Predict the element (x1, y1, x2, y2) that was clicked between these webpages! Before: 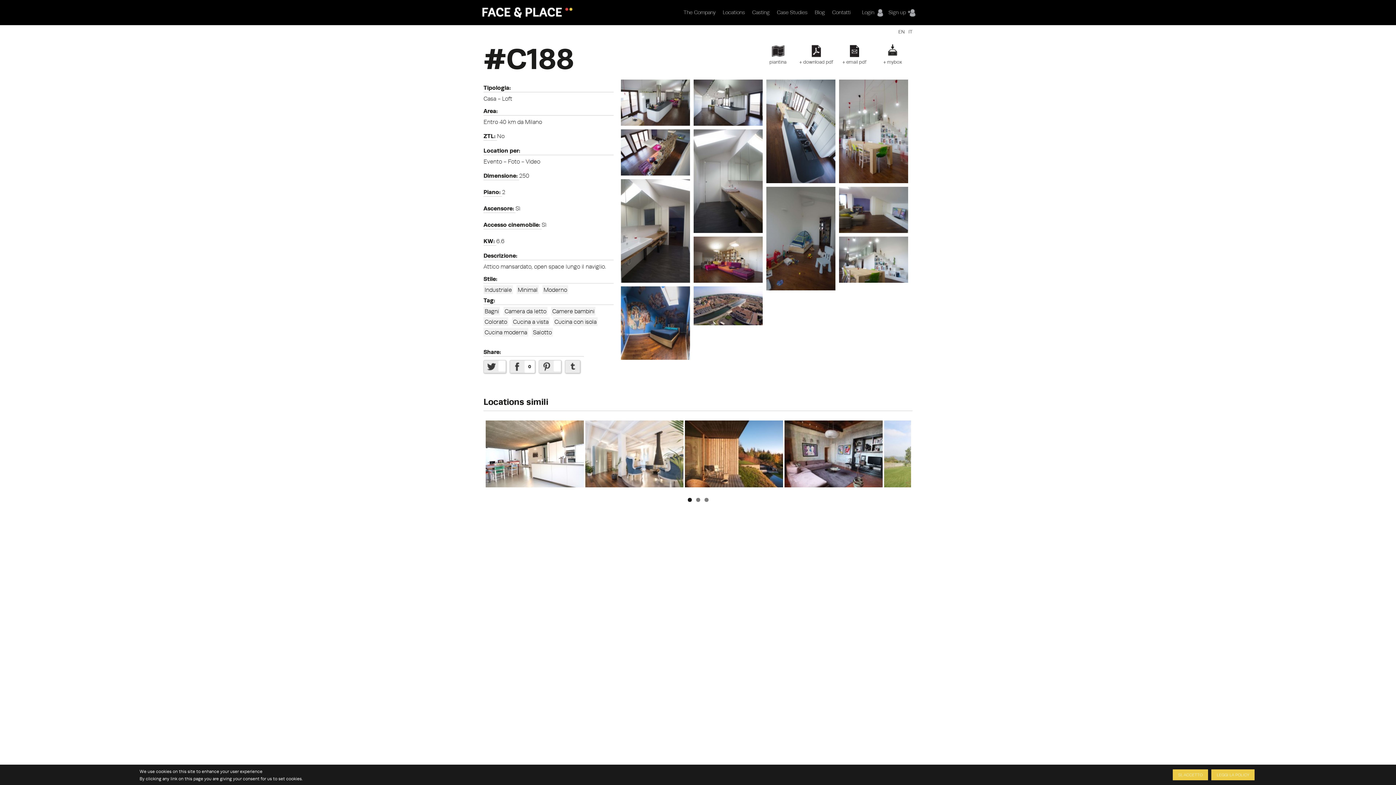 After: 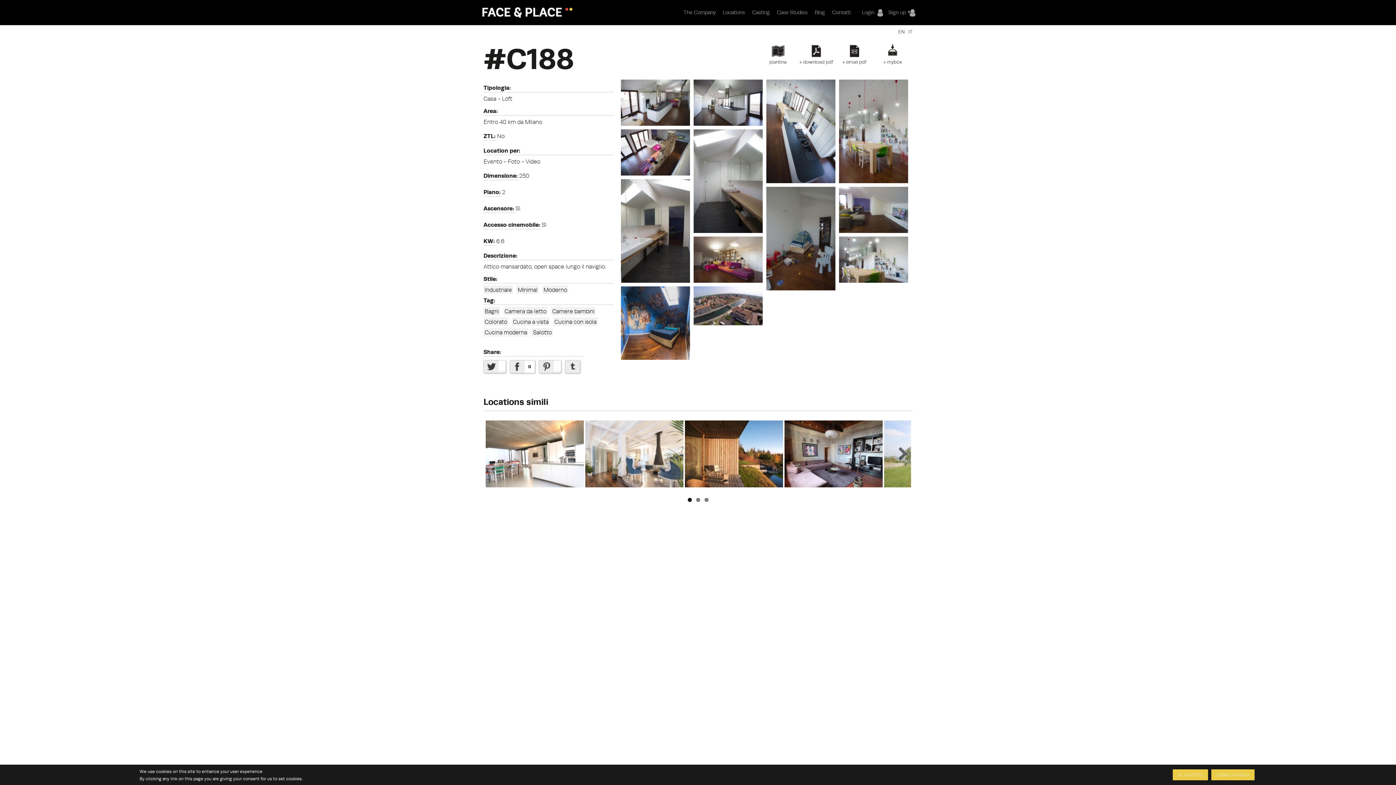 Action: bbox: (687, 498, 691, 502) label: 1